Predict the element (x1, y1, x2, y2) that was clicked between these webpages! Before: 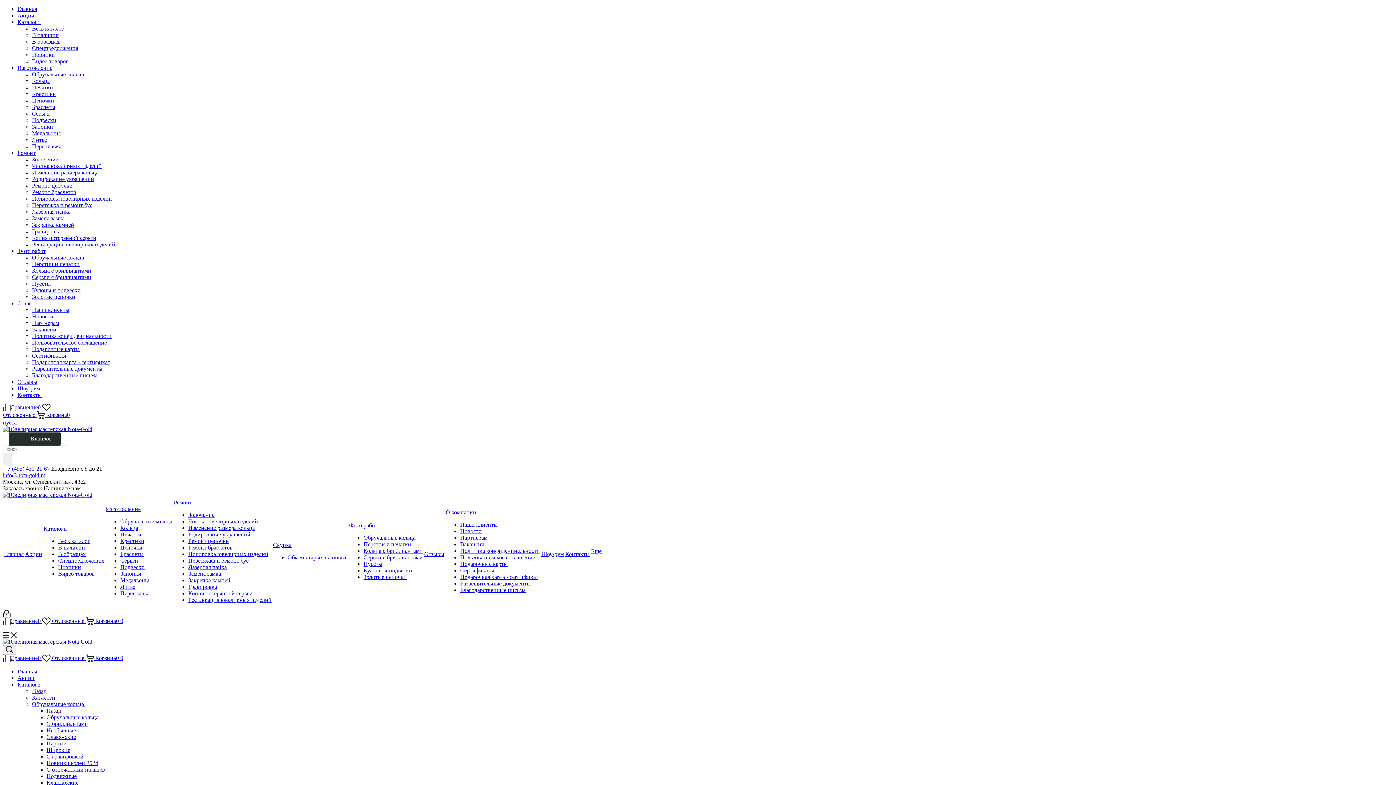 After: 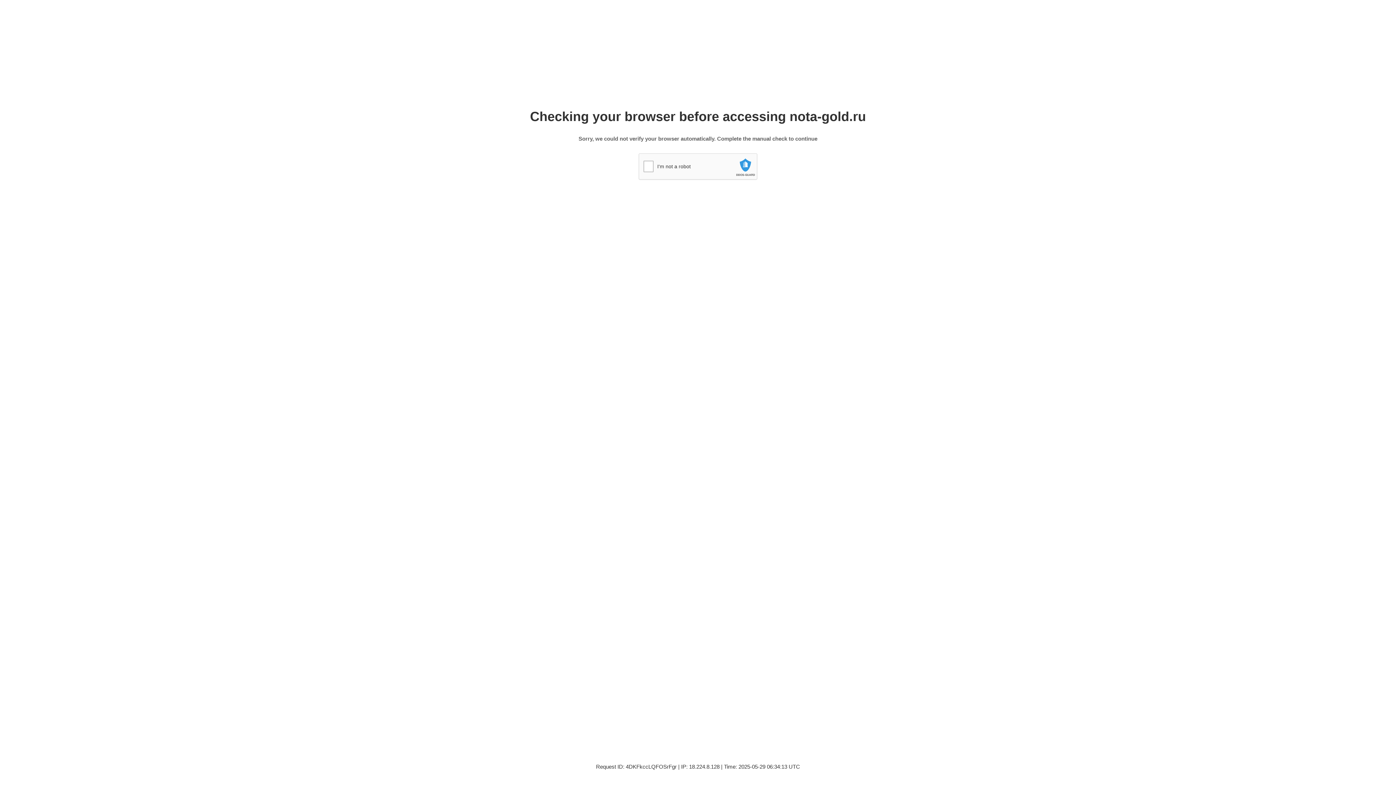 Action: label: О нас bbox: (17, 300, 31, 306)